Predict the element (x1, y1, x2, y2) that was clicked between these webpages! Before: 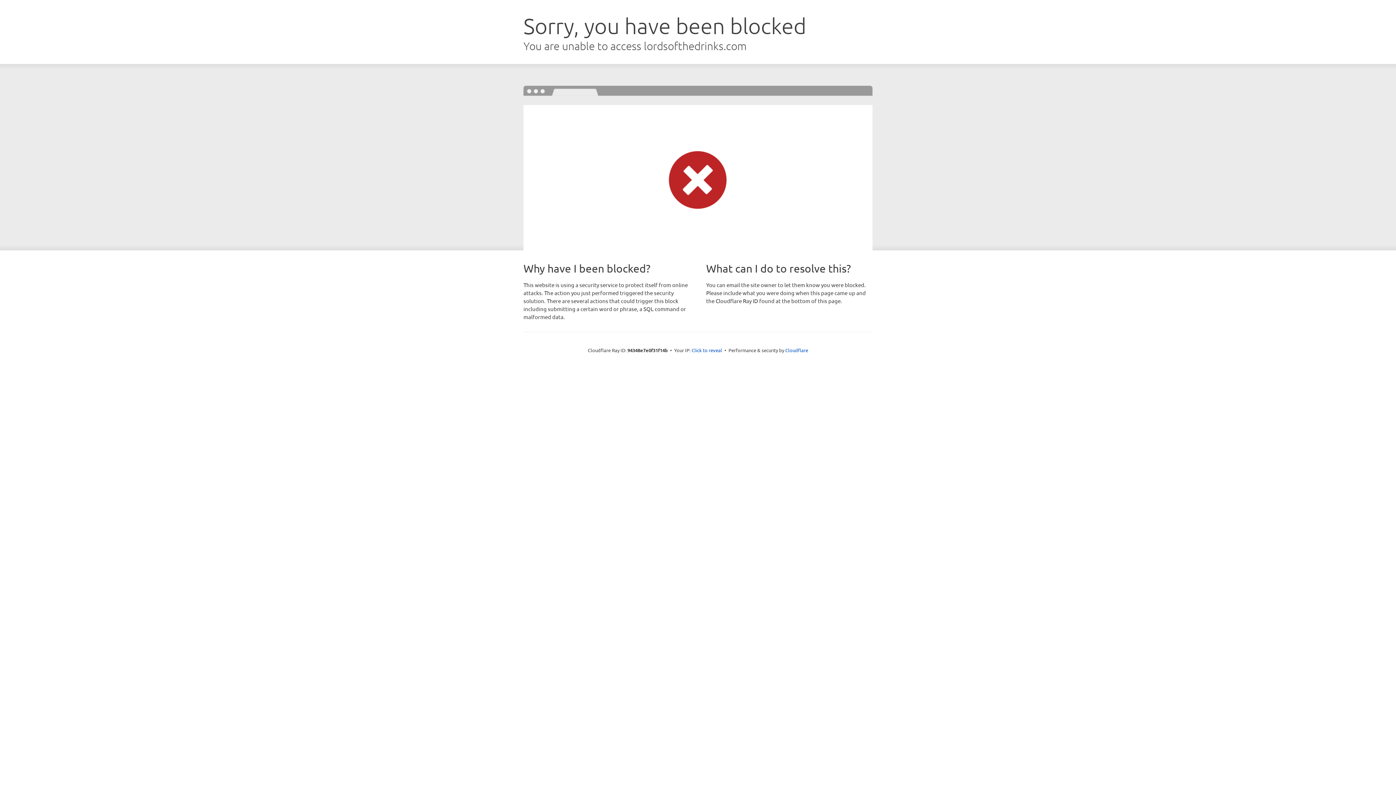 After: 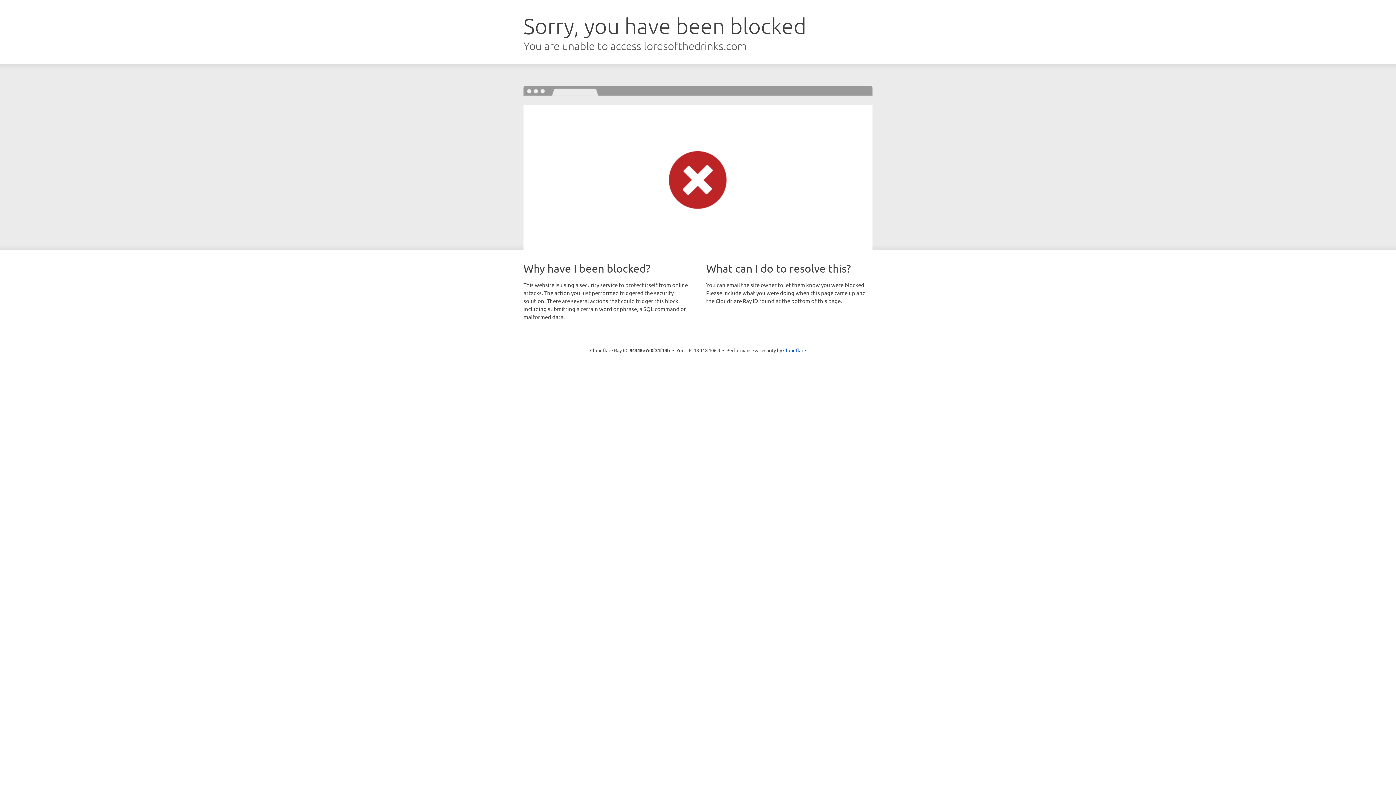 Action: label: Click to reveal bbox: (691, 346, 722, 353)